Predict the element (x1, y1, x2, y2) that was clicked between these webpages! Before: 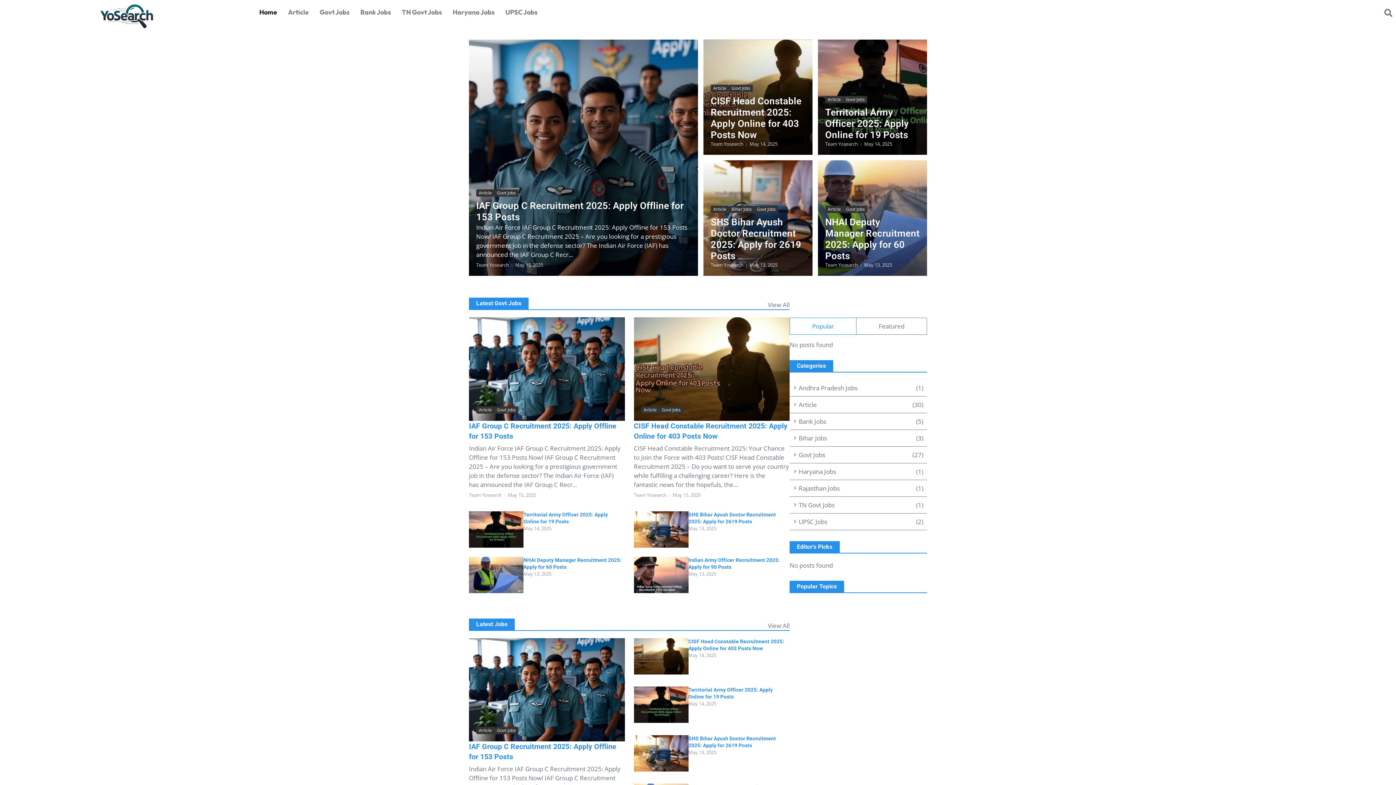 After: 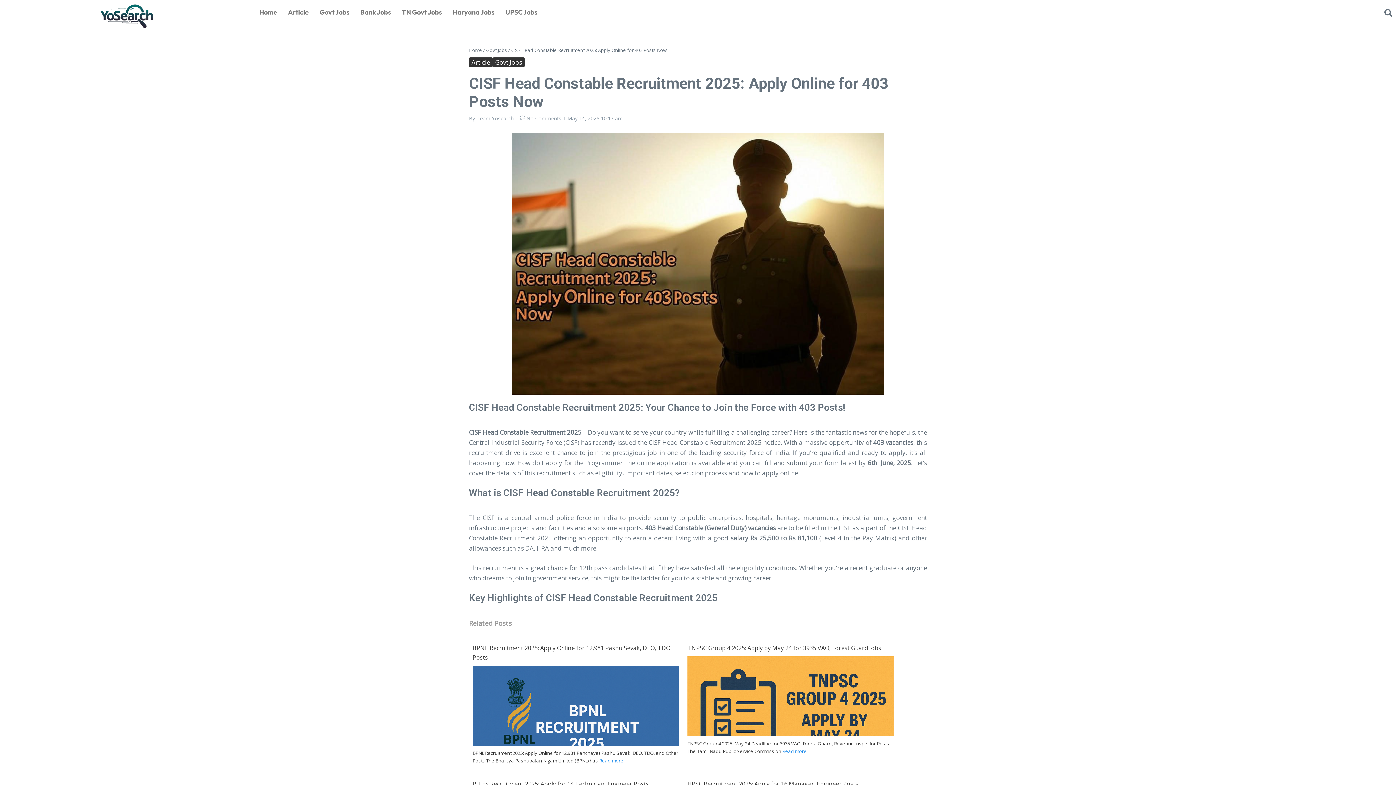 Action: bbox: (634, 317, 789, 421)